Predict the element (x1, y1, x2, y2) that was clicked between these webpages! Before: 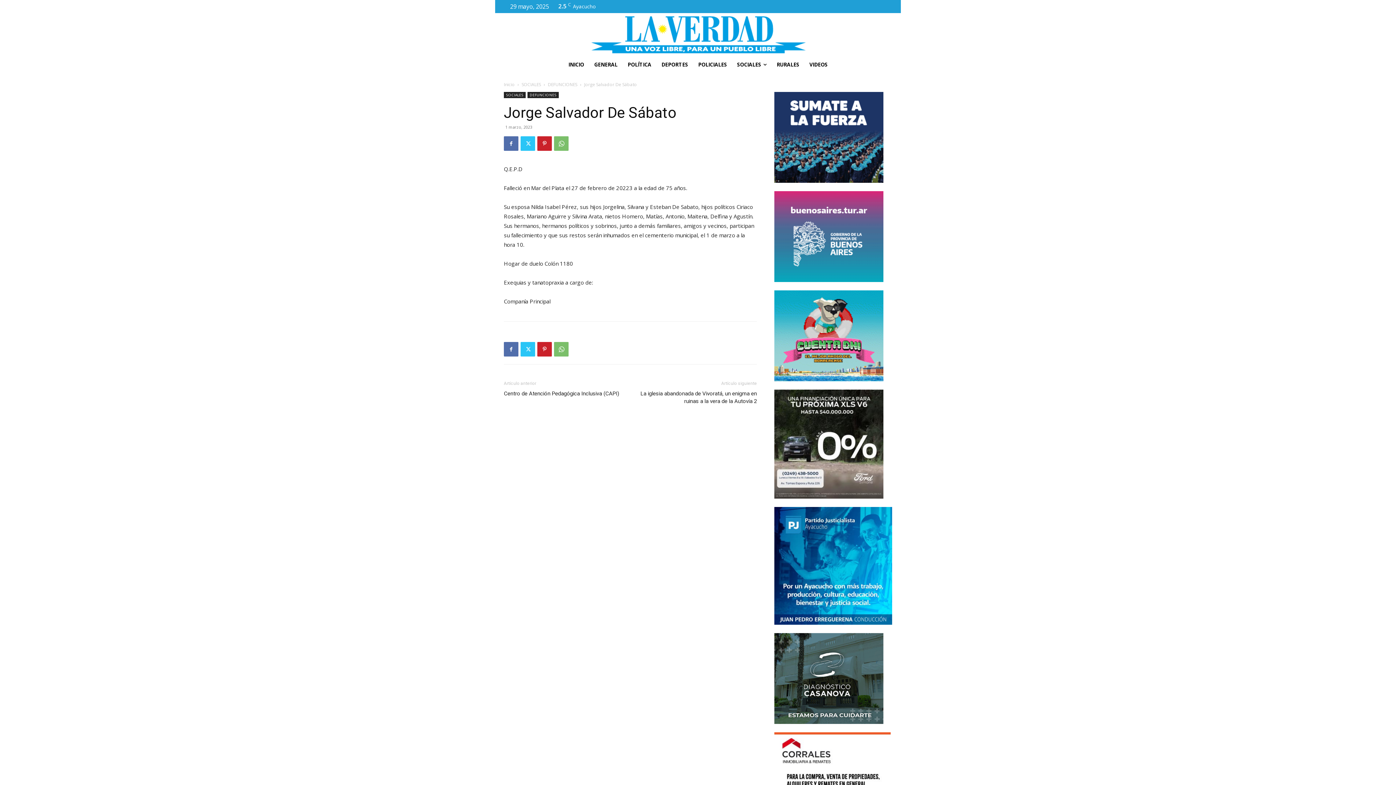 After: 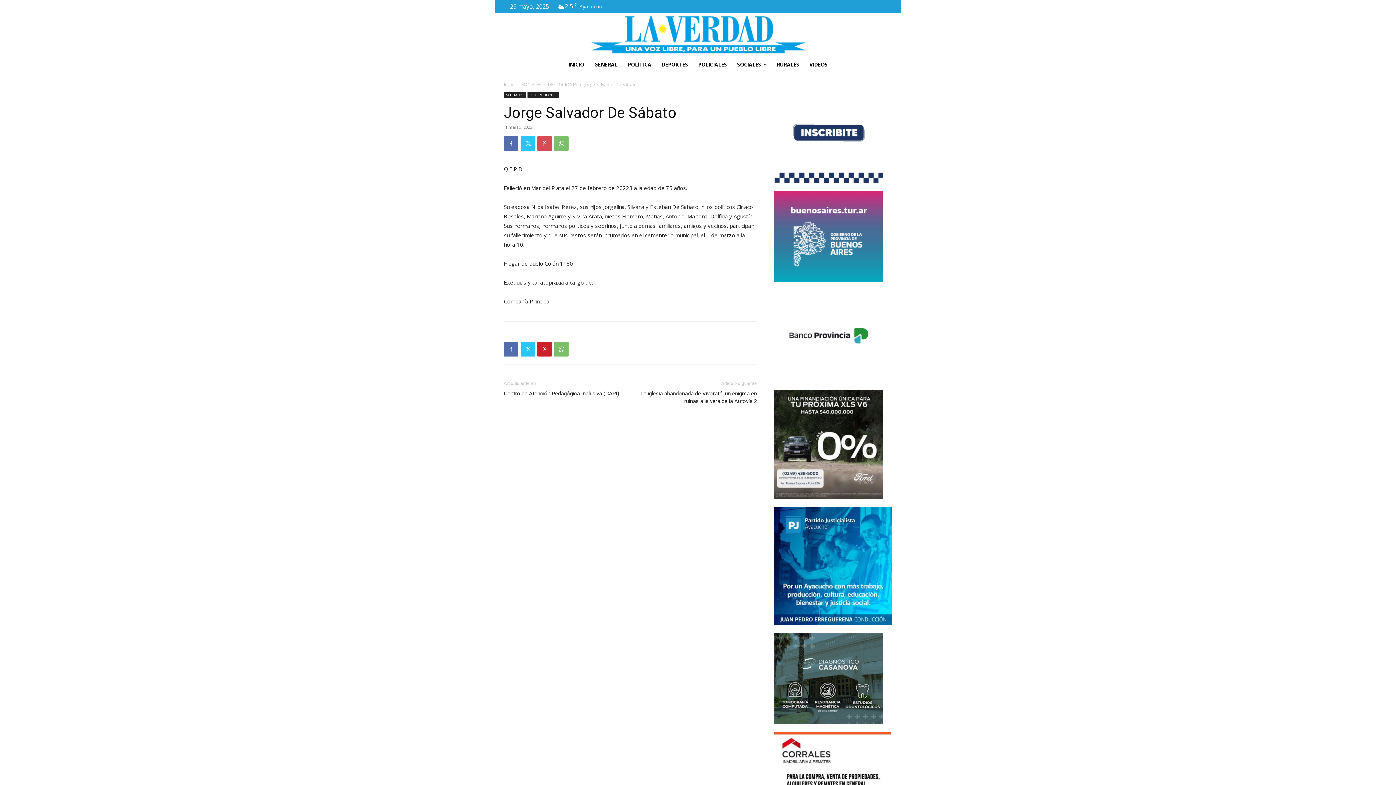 Action: bbox: (537, 136, 552, 150)